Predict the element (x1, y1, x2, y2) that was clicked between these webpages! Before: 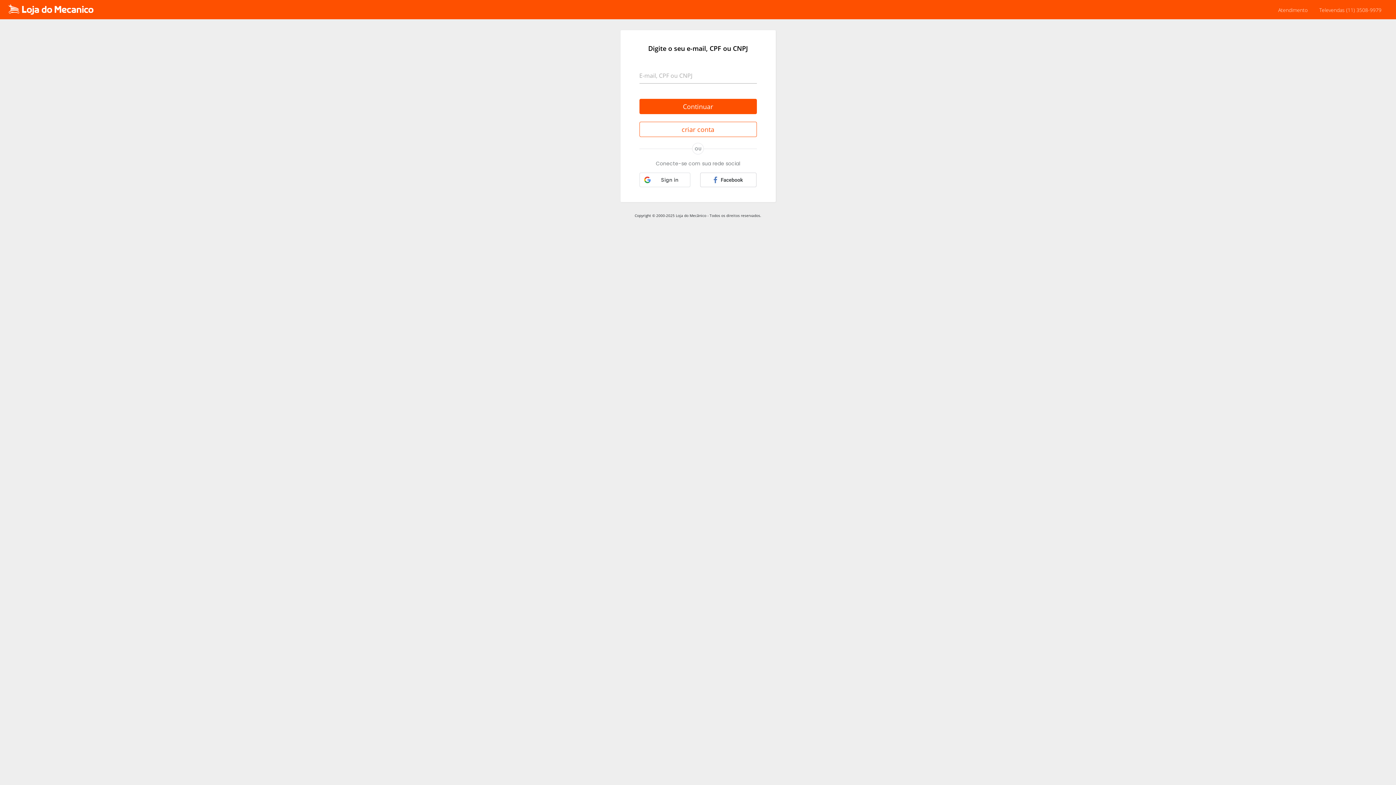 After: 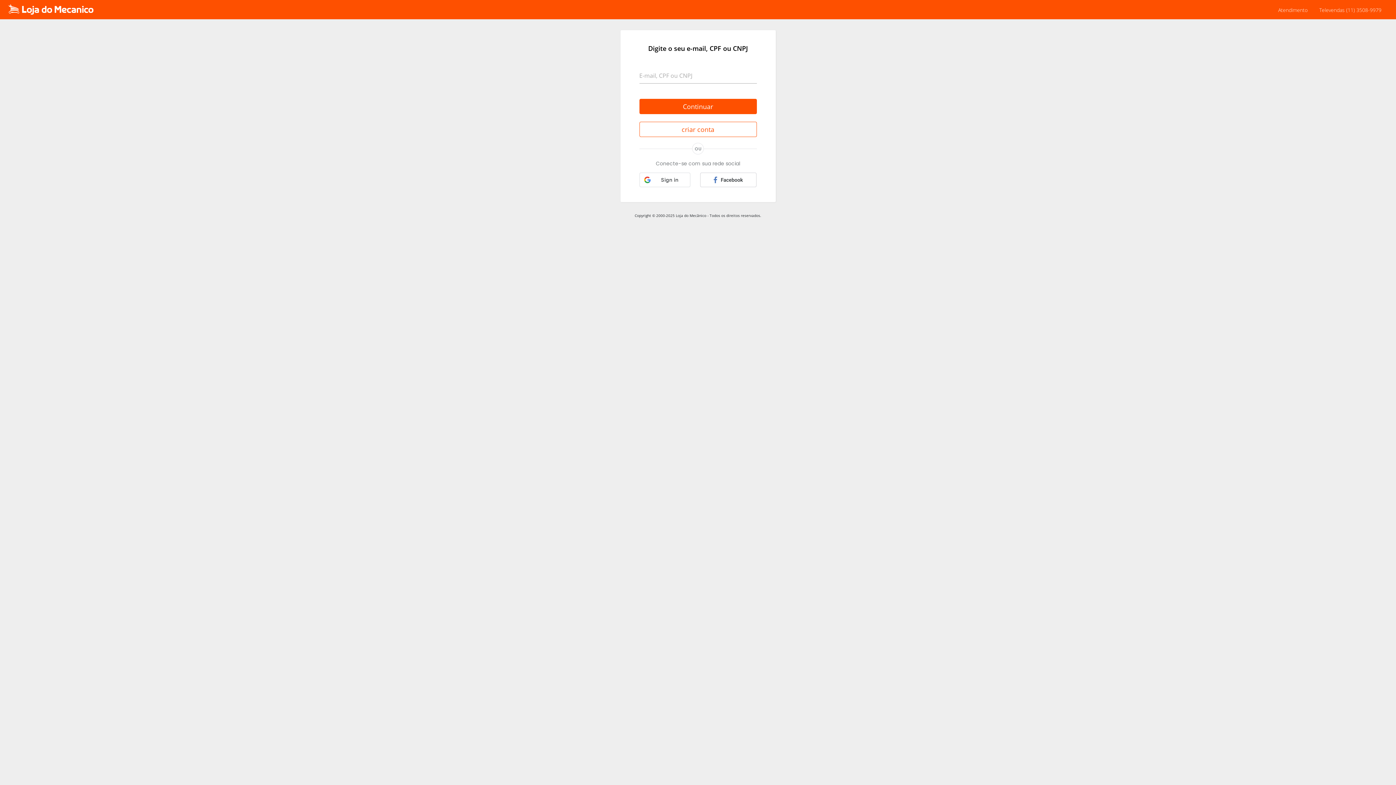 Action: bbox: (699, 172, 756, 187)